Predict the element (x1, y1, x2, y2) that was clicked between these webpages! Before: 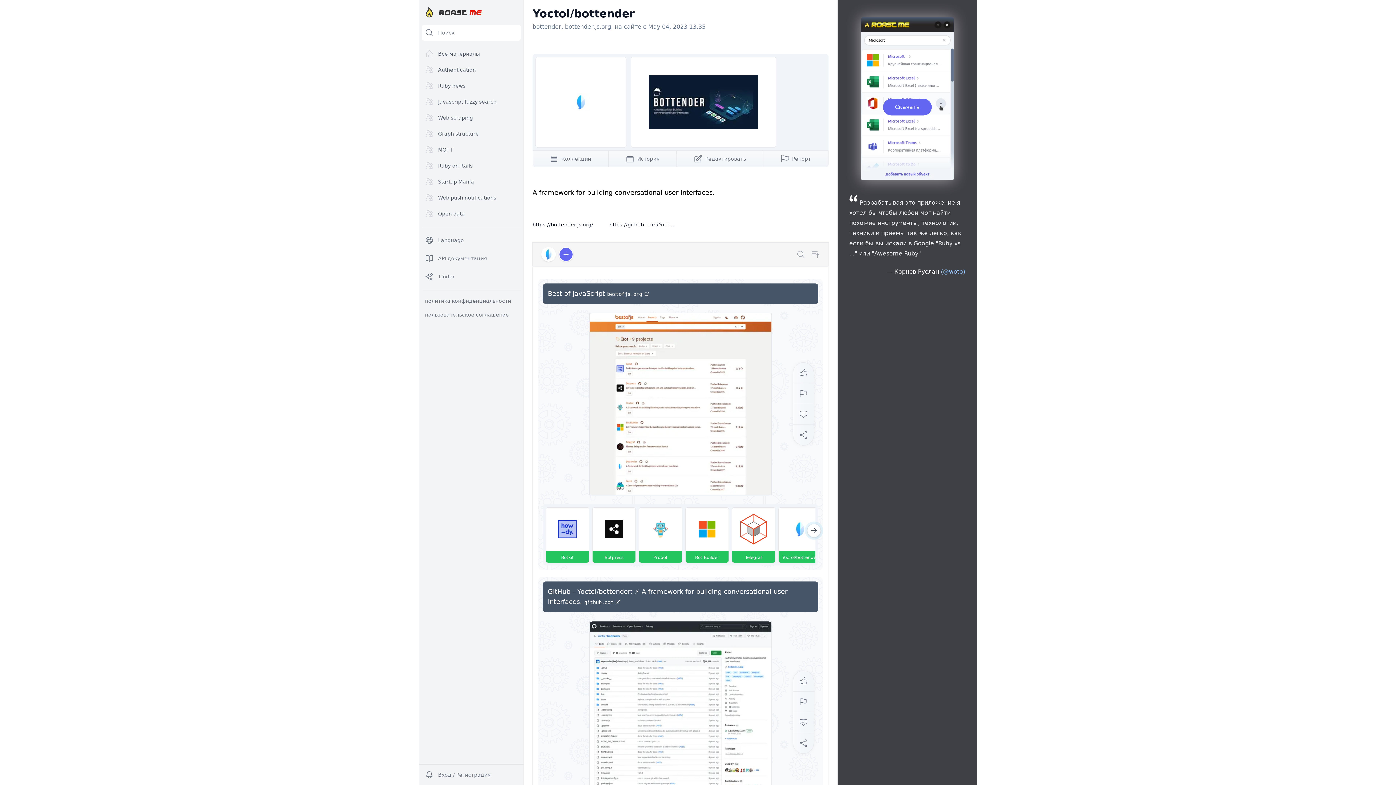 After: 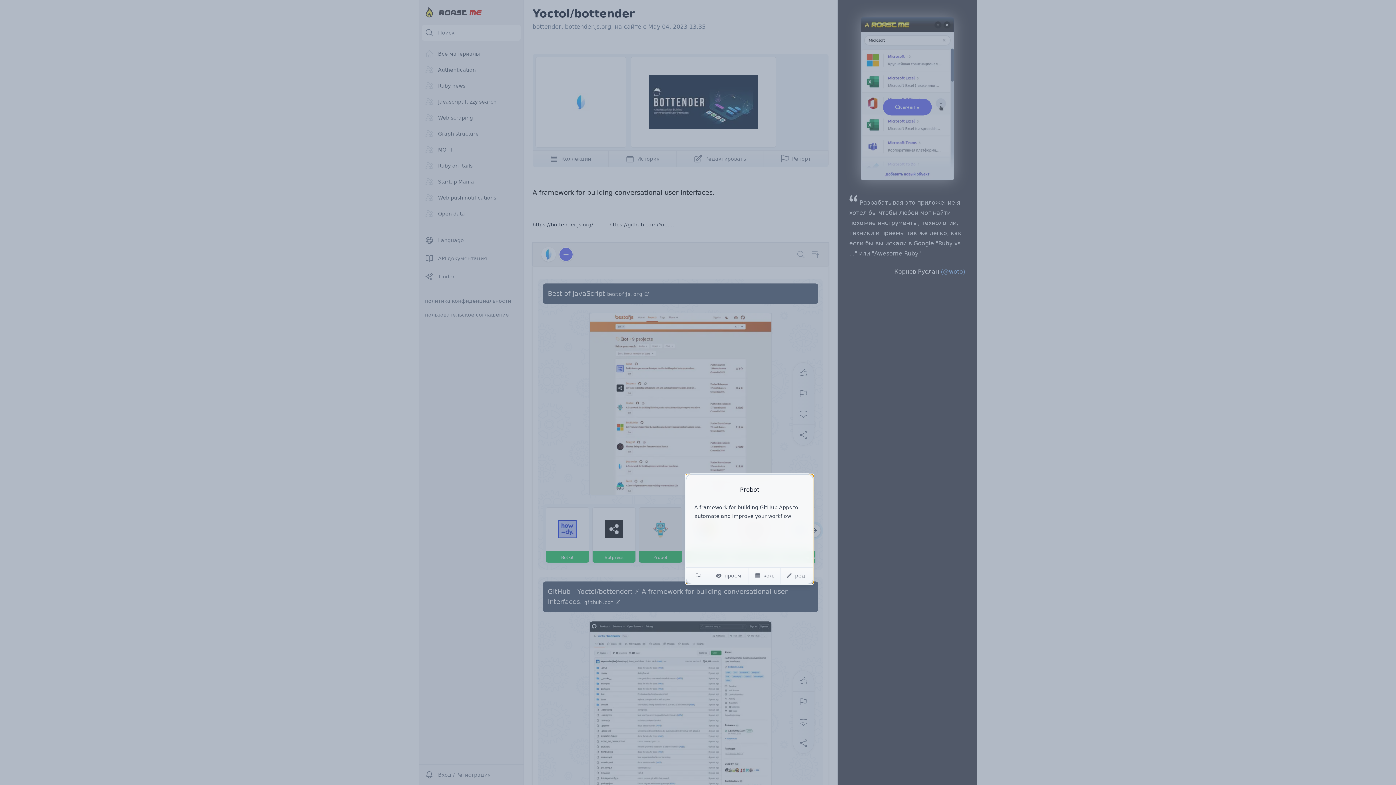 Action: label: Probot bbox: (638, 507, 682, 551)